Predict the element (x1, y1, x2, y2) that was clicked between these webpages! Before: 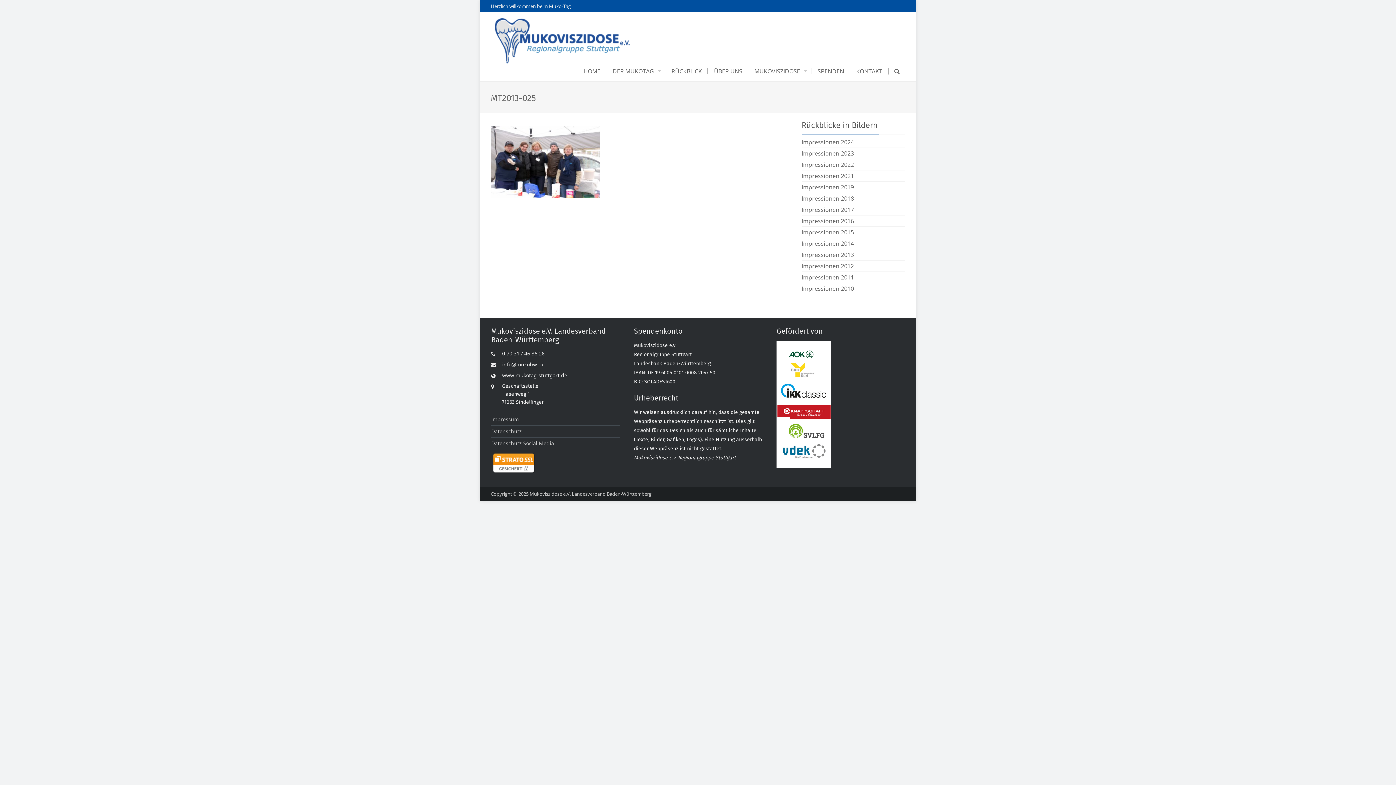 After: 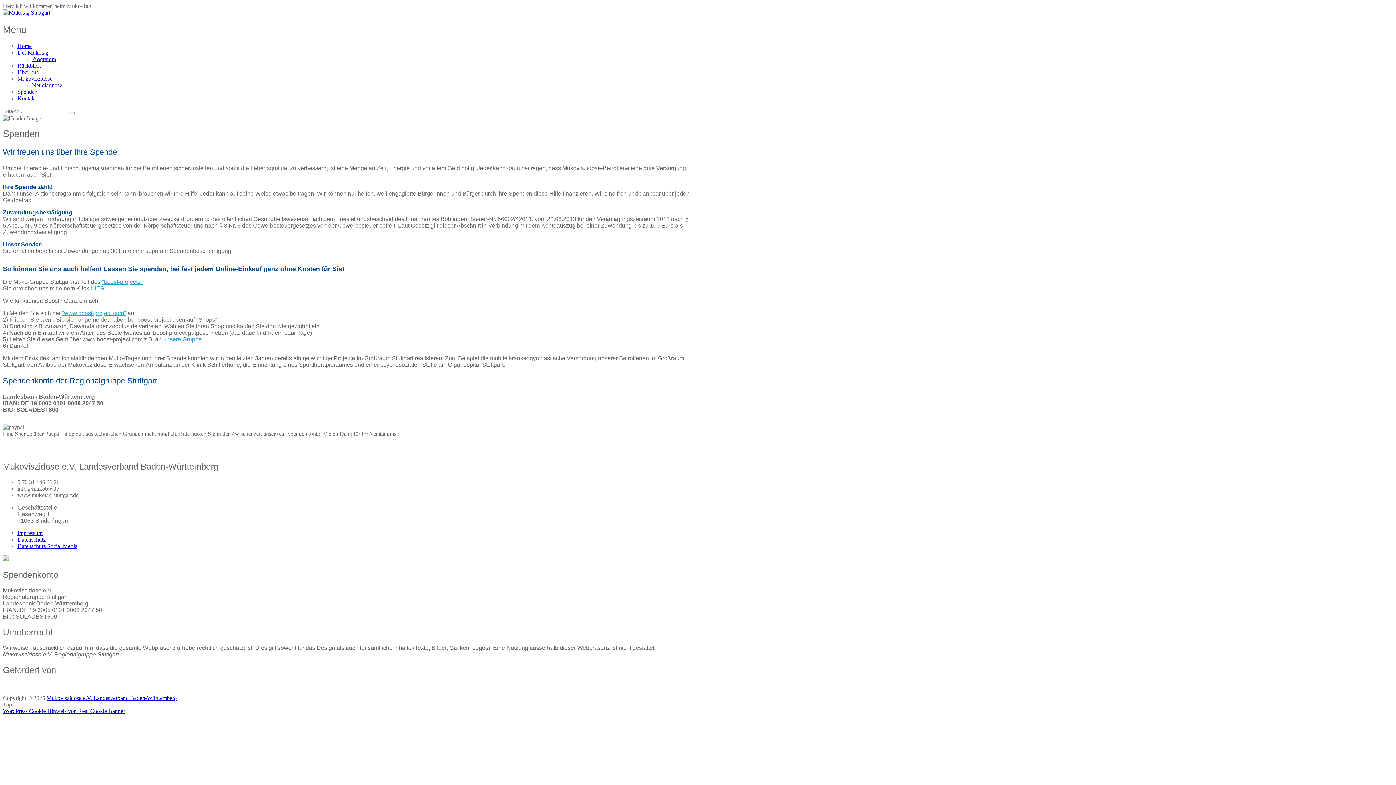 Action: bbox: (812, 68, 850, 74) label: SPENDEN